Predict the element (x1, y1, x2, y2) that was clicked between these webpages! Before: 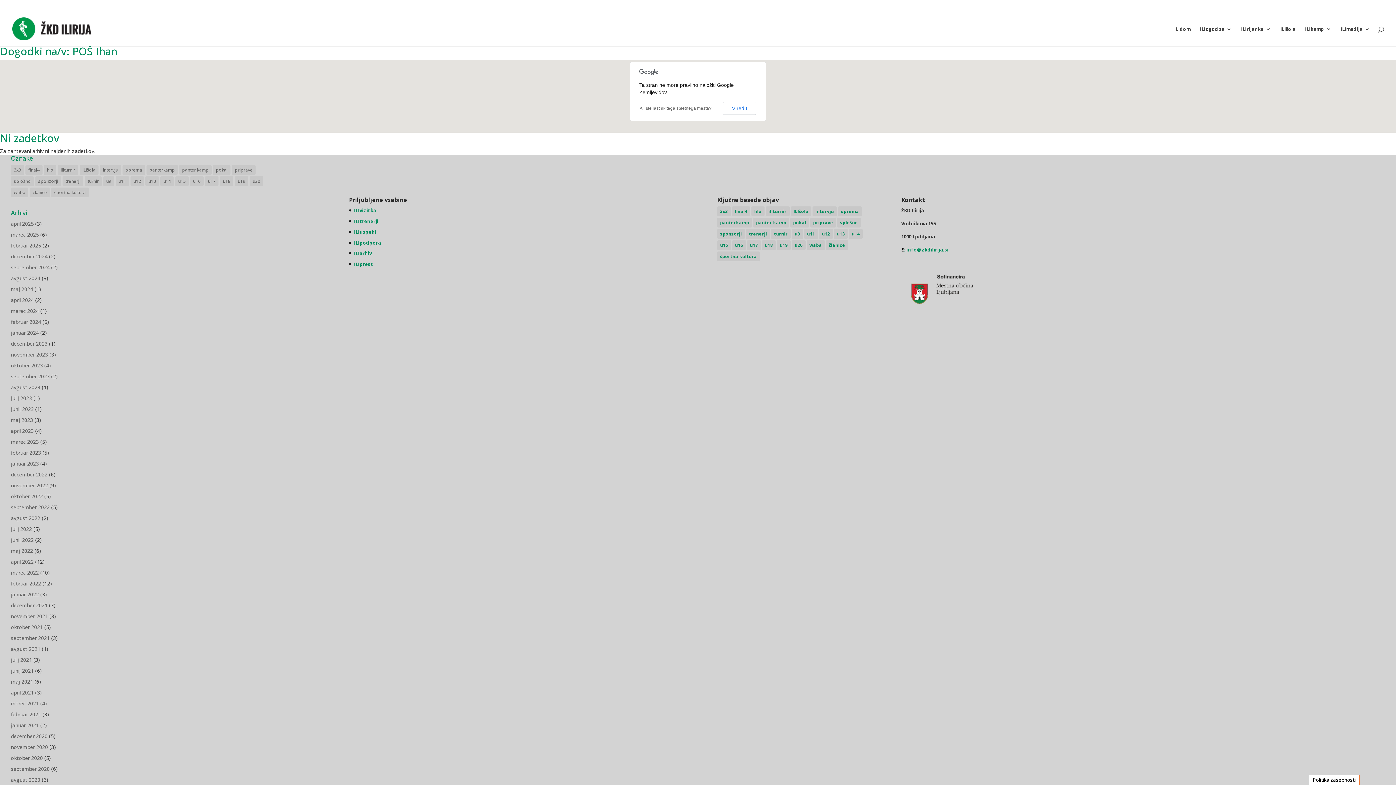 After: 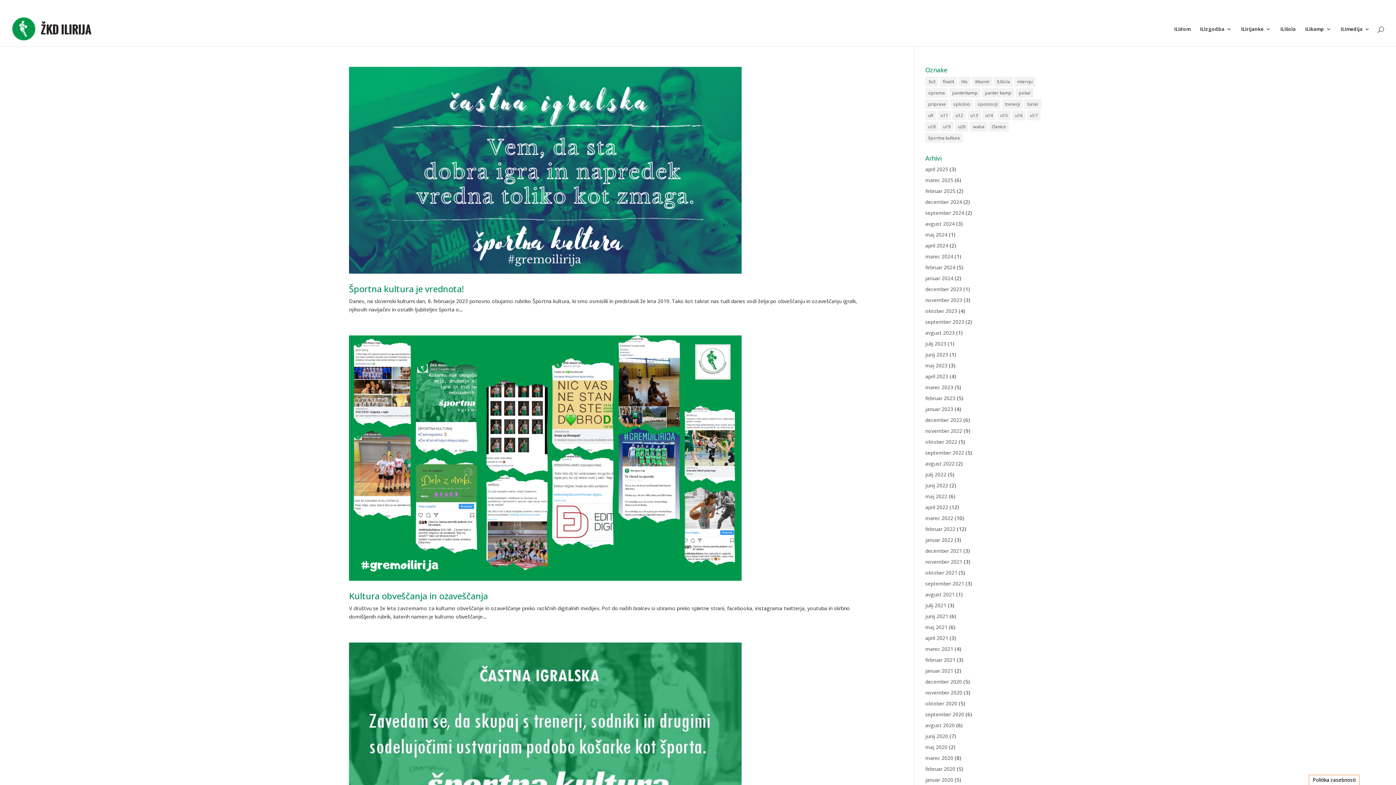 Action: bbox: (717, 251, 759, 261) label: športna kultura (4 predmeti)